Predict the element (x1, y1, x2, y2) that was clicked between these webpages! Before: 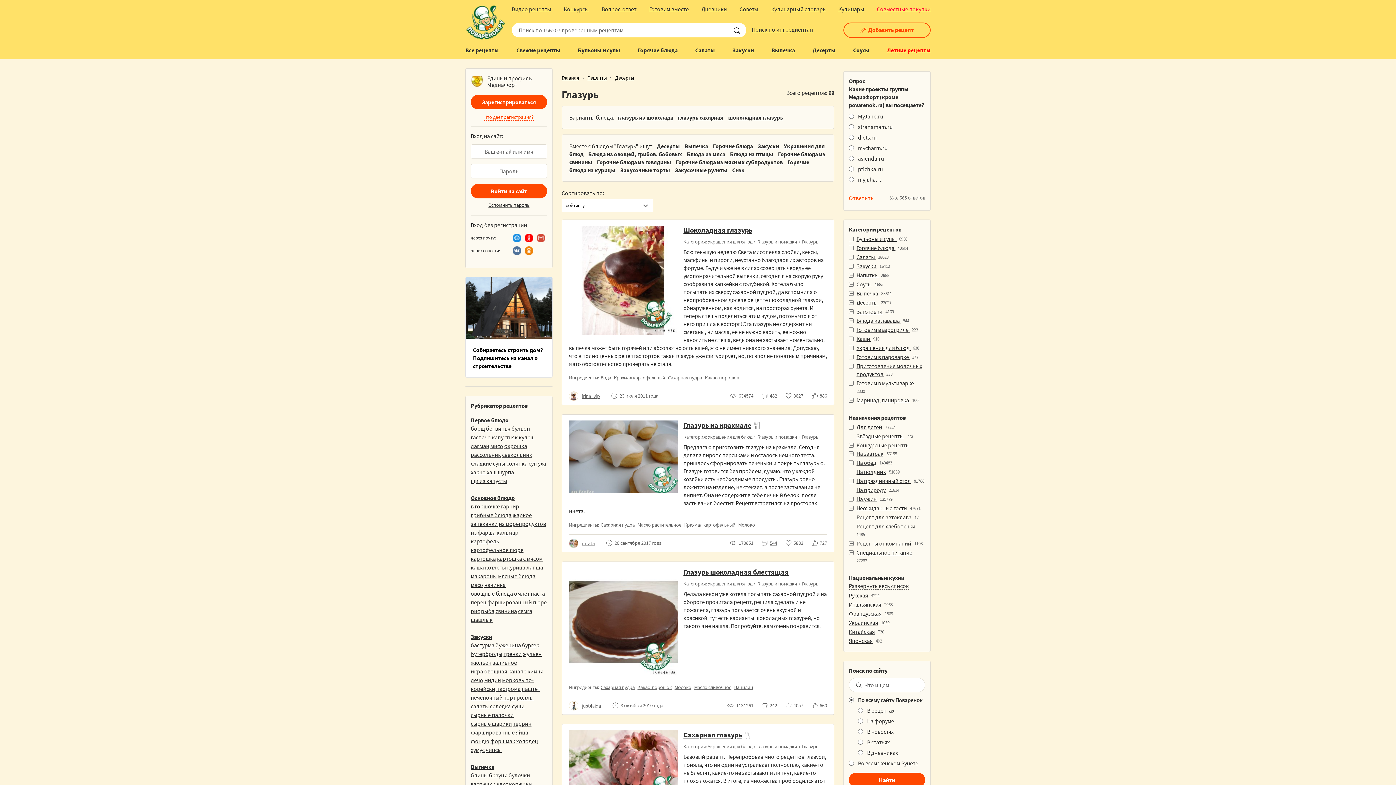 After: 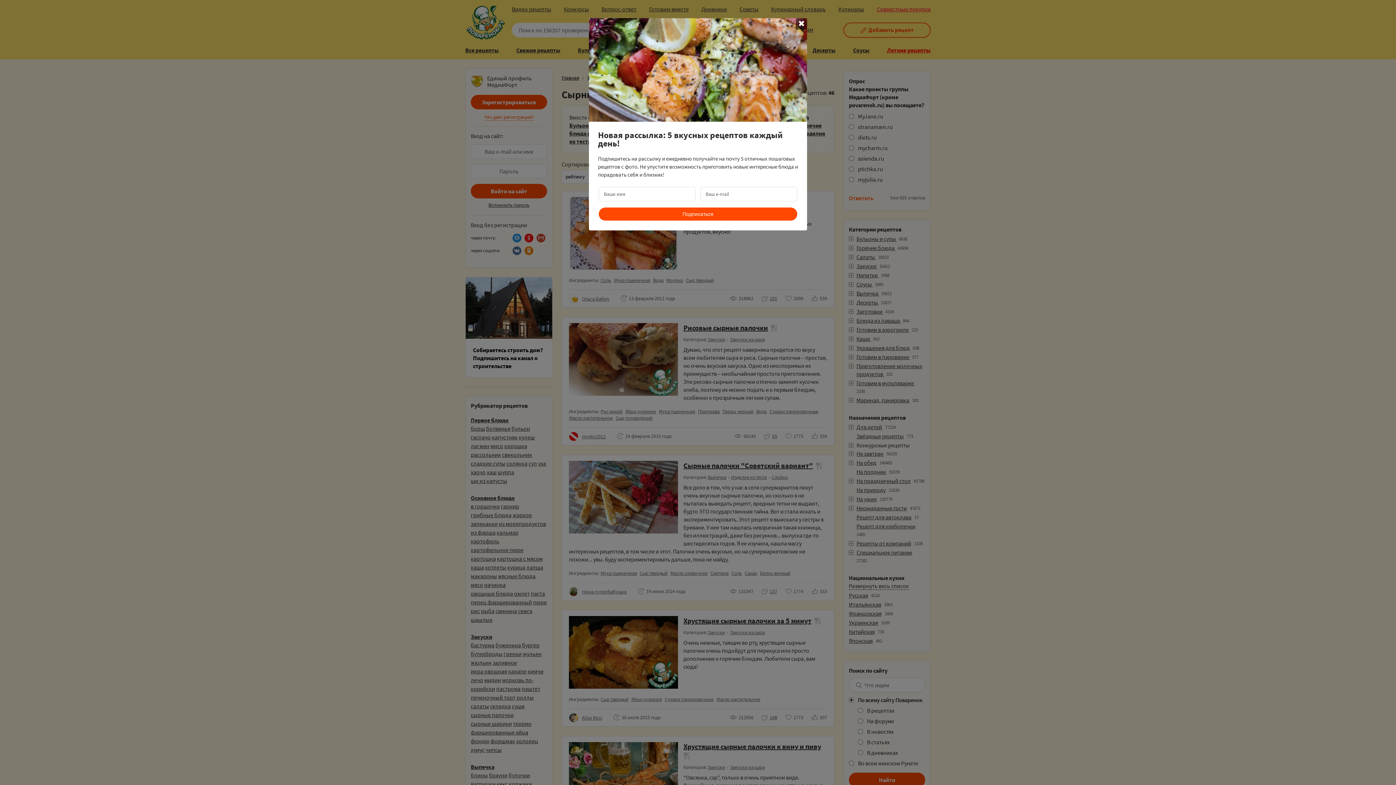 Action: label: сырные палочки bbox: (470, 711, 513, 718)